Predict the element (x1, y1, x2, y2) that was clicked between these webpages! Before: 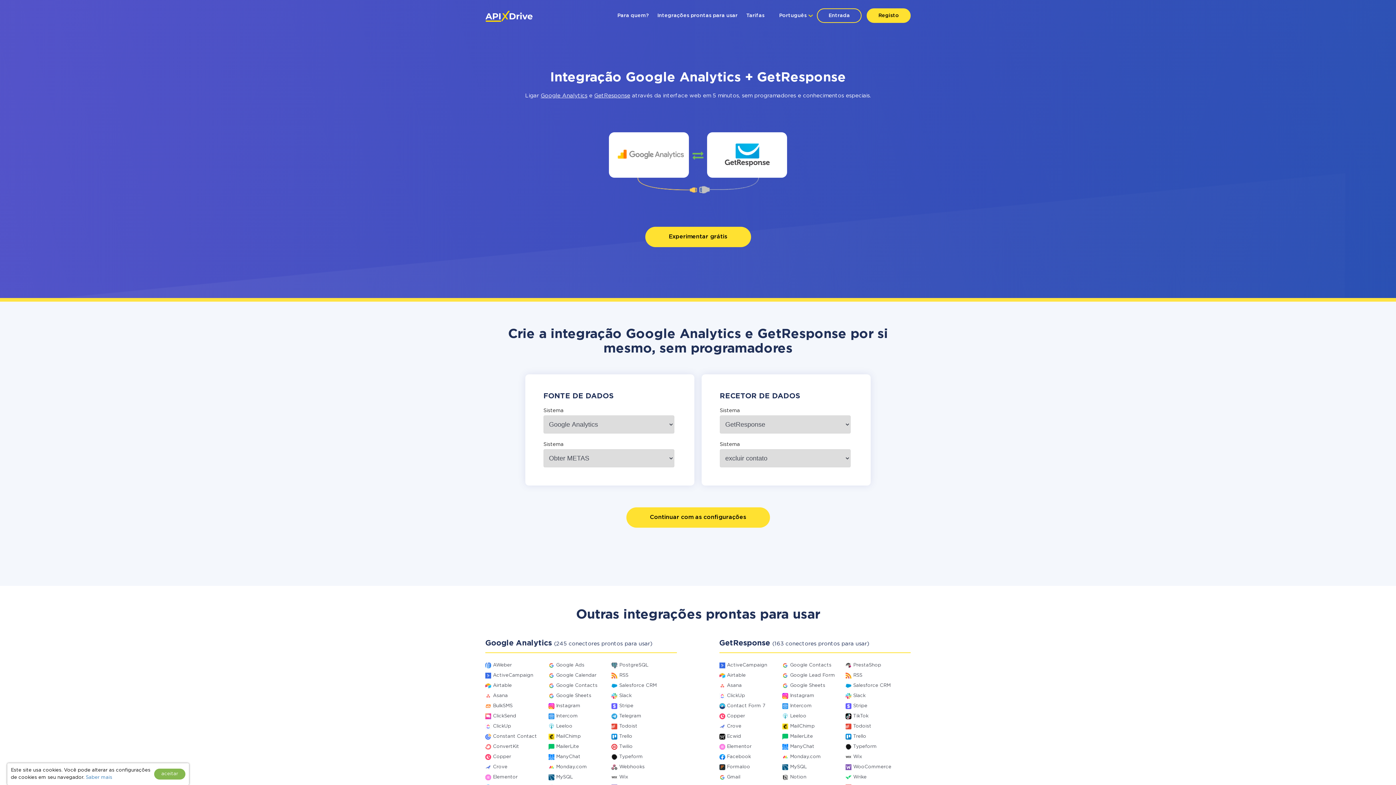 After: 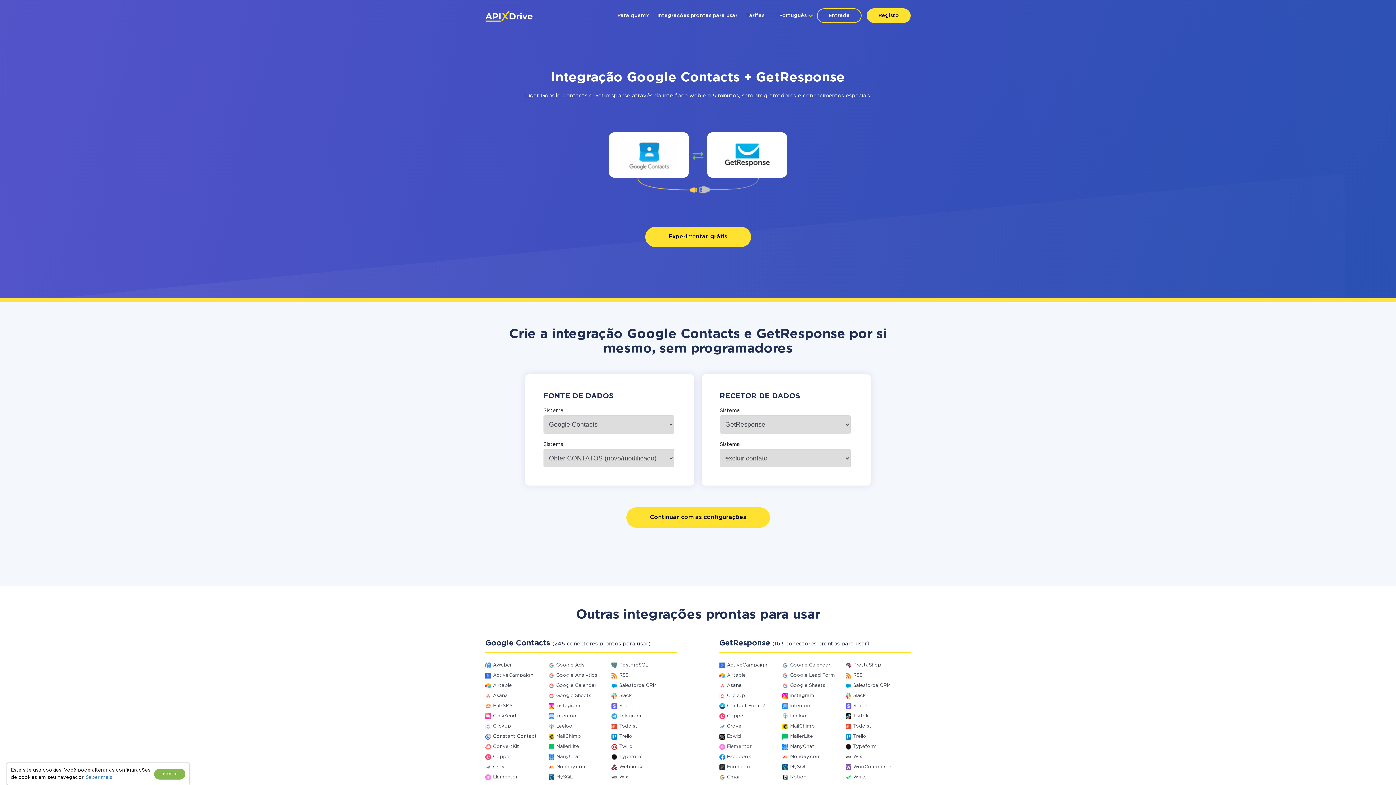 Action: bbox: (790, 663, 831, 667) label: Google Contacts